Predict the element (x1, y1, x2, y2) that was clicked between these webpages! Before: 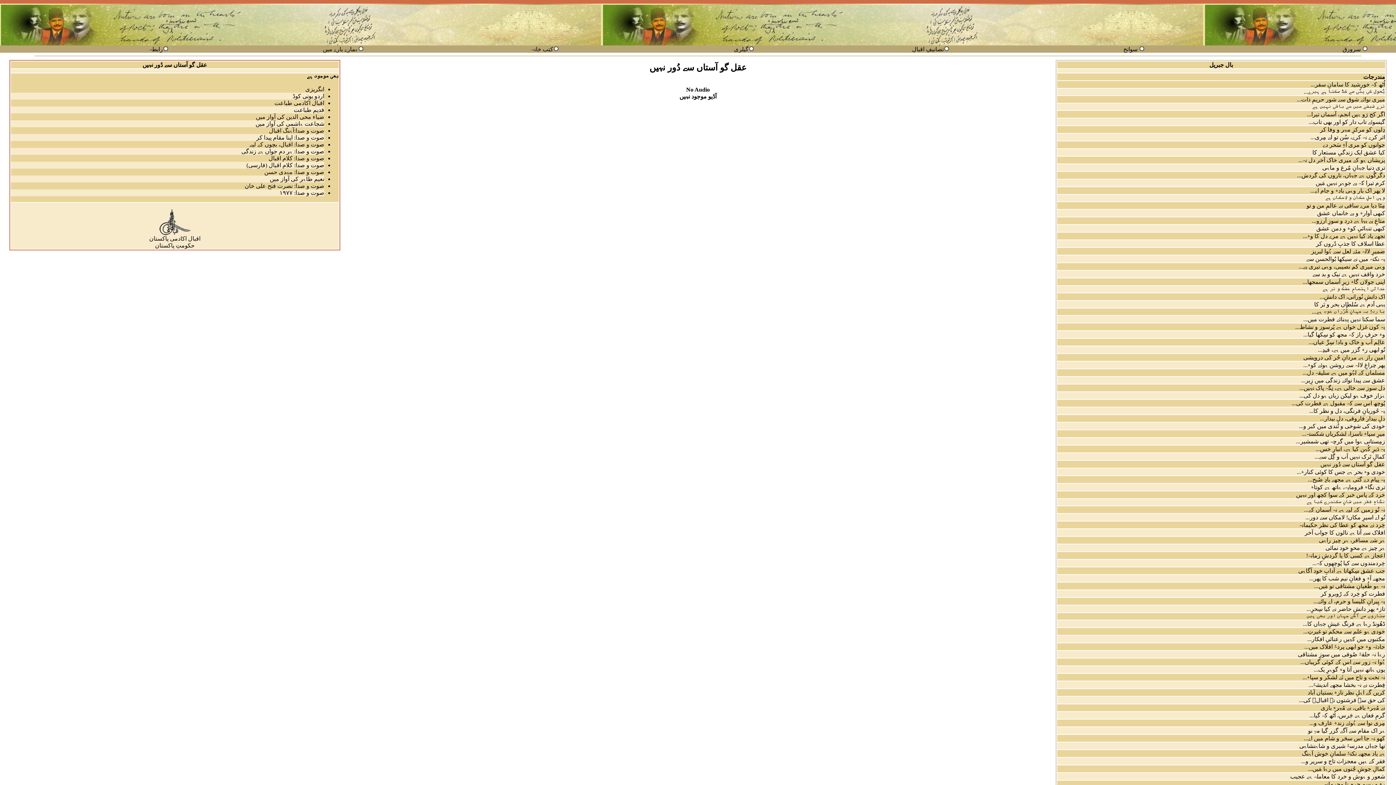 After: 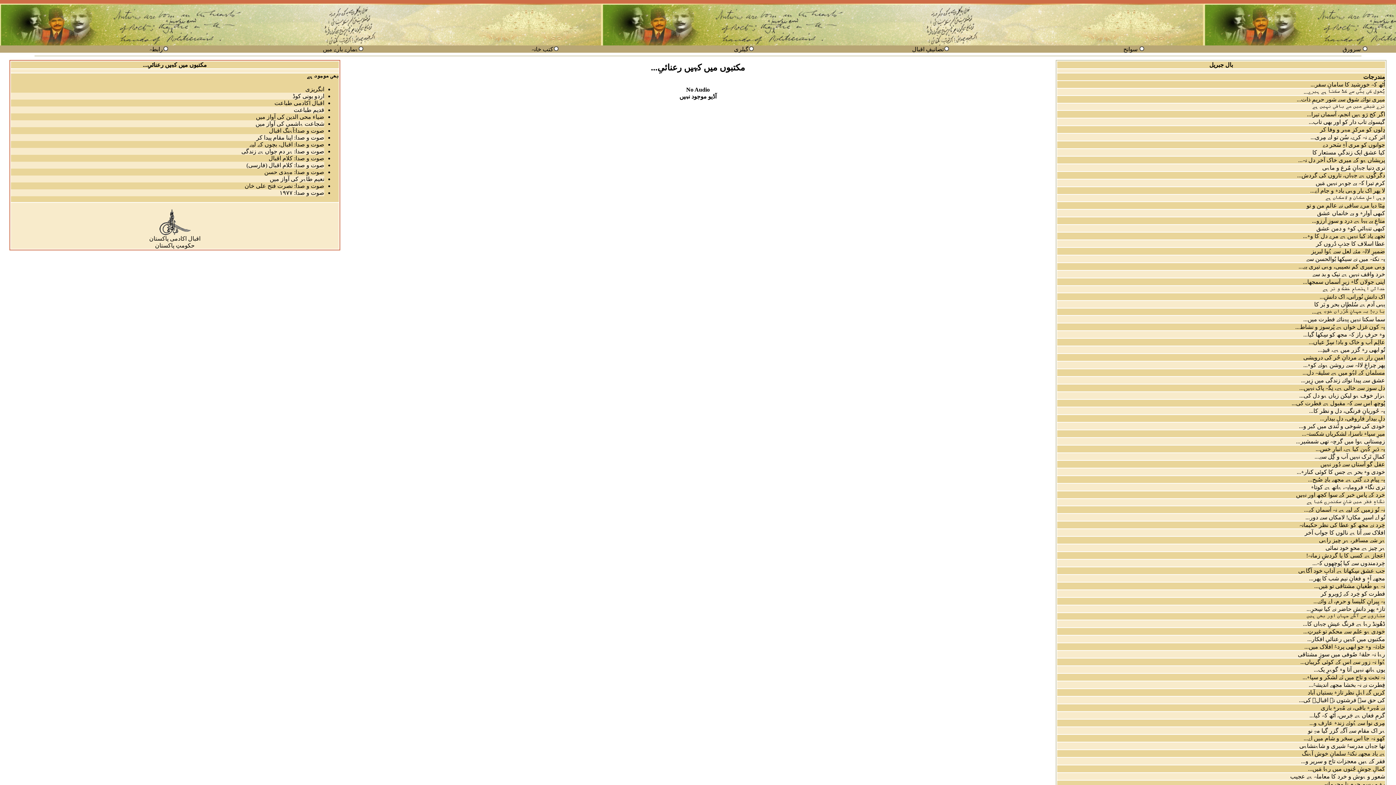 Action: label: مکتبوں میں کہیں رعنائیِ افکار... bbox: (1307, 636, 1385, 642)